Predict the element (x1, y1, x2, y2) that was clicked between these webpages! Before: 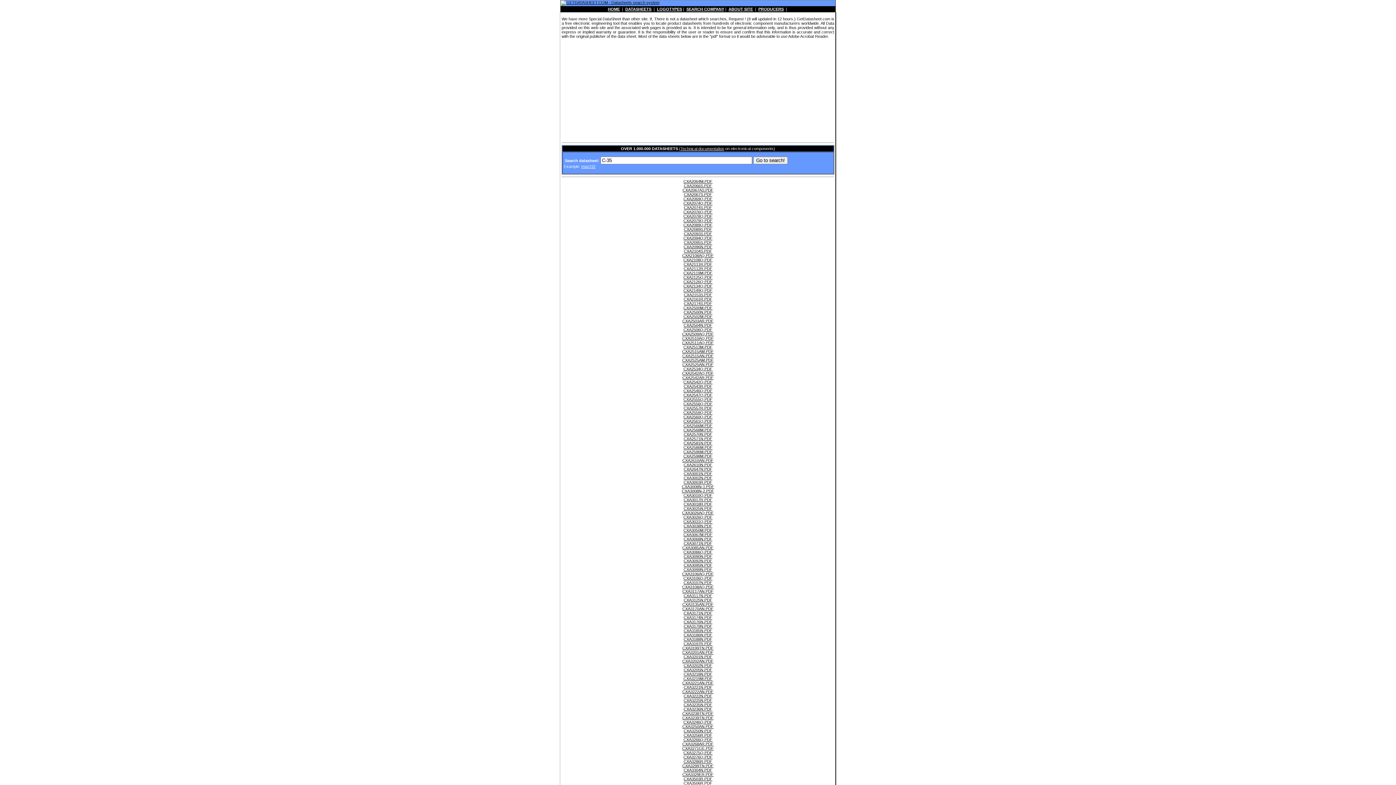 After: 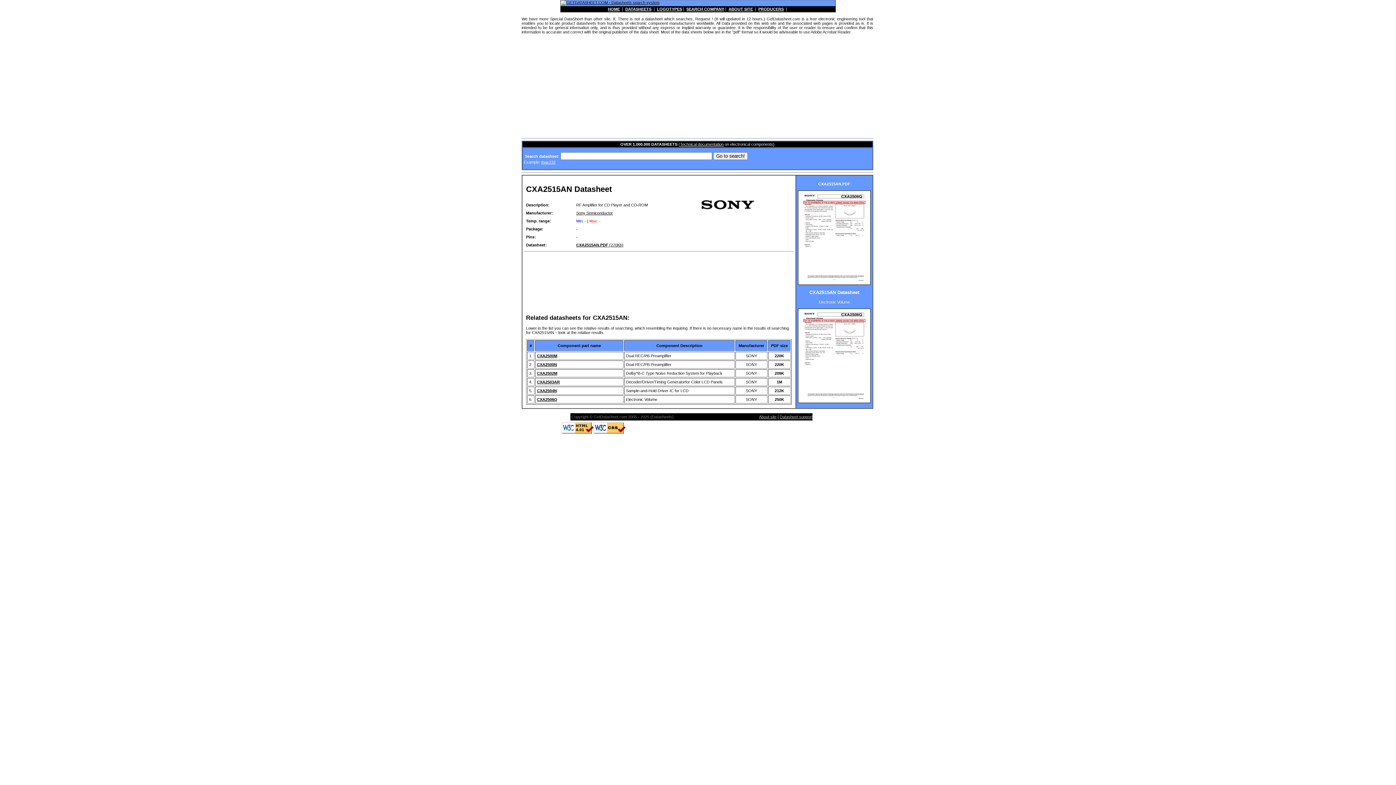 Action: label: CXA2515AN.PDF bbox: (682, 353, 713, 358)